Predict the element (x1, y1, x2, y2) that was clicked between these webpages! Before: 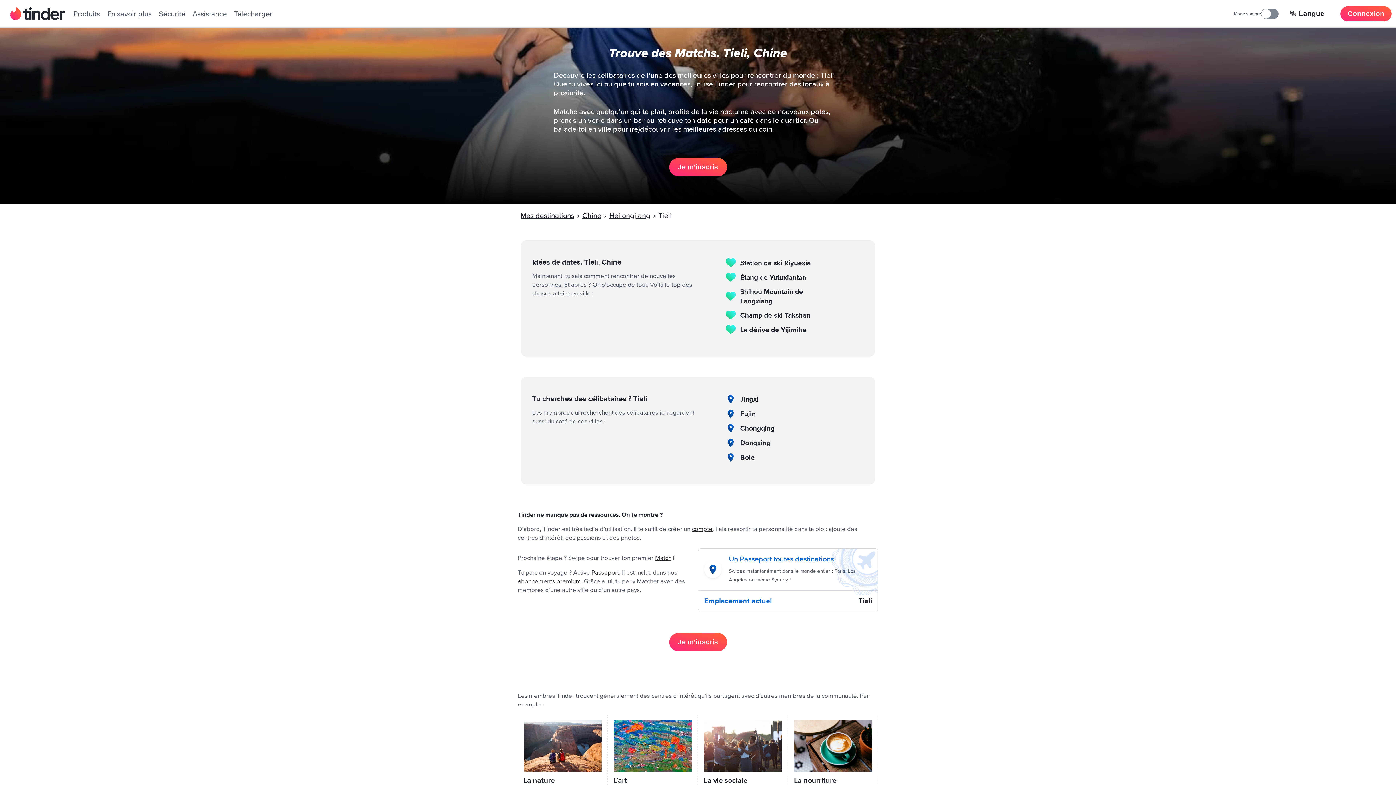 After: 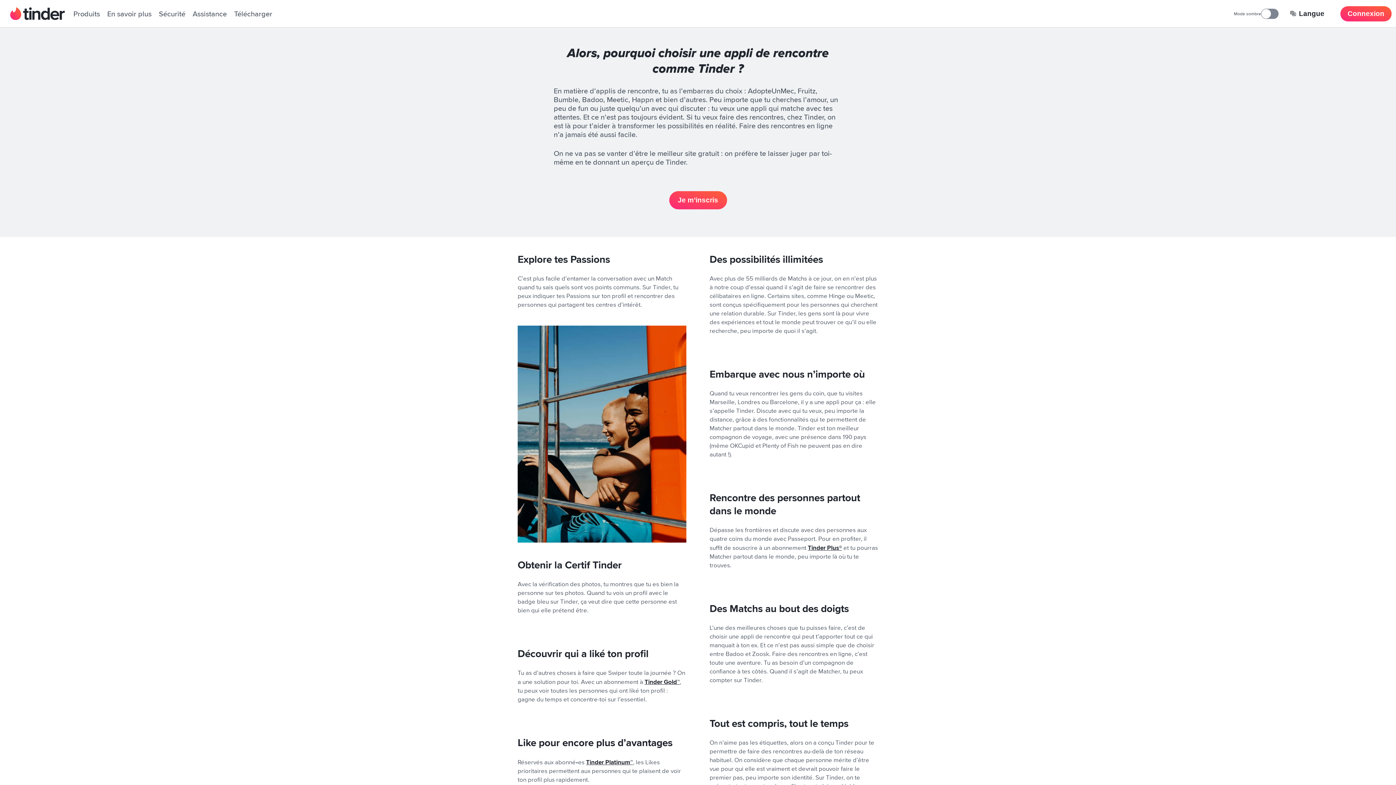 Action: bbox: (107, 9, 151, 18) label: En savoir plus